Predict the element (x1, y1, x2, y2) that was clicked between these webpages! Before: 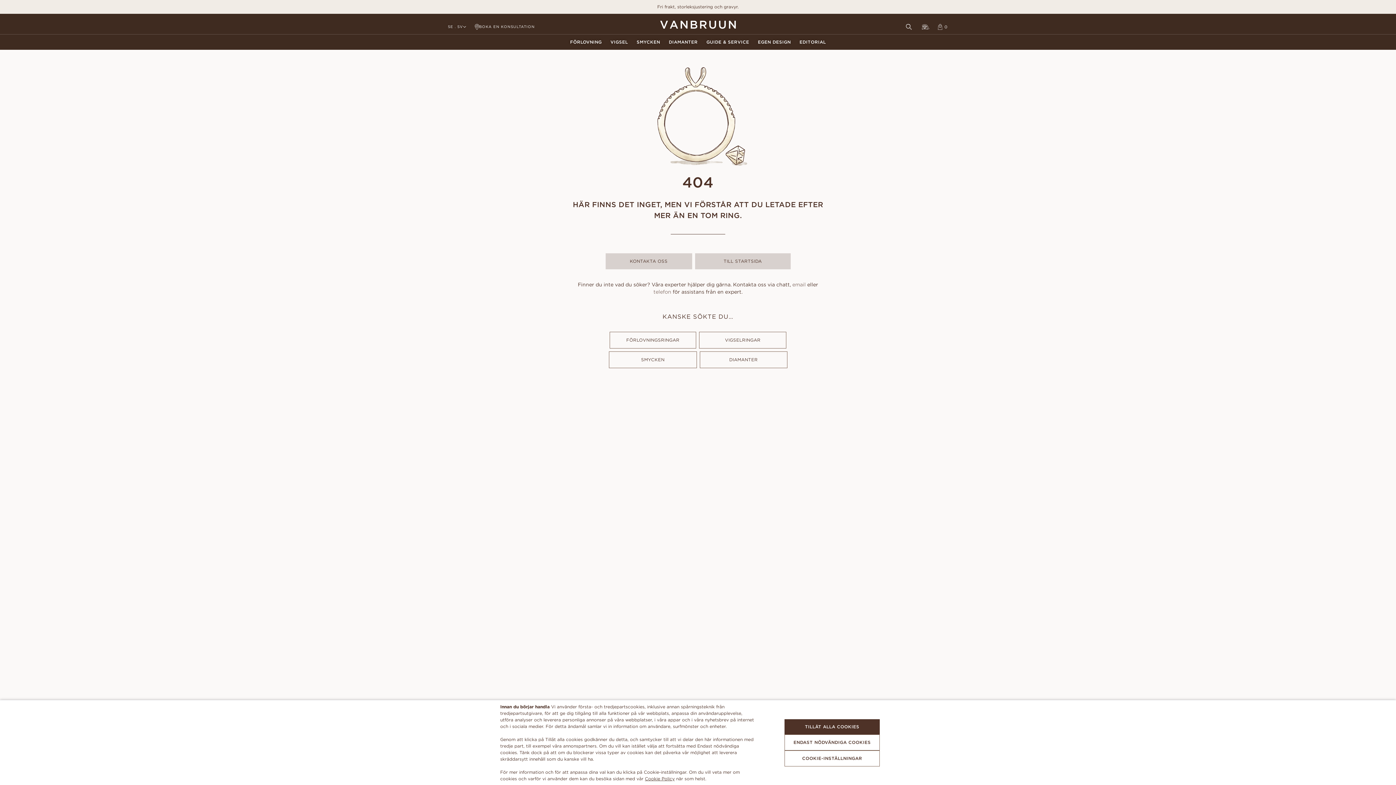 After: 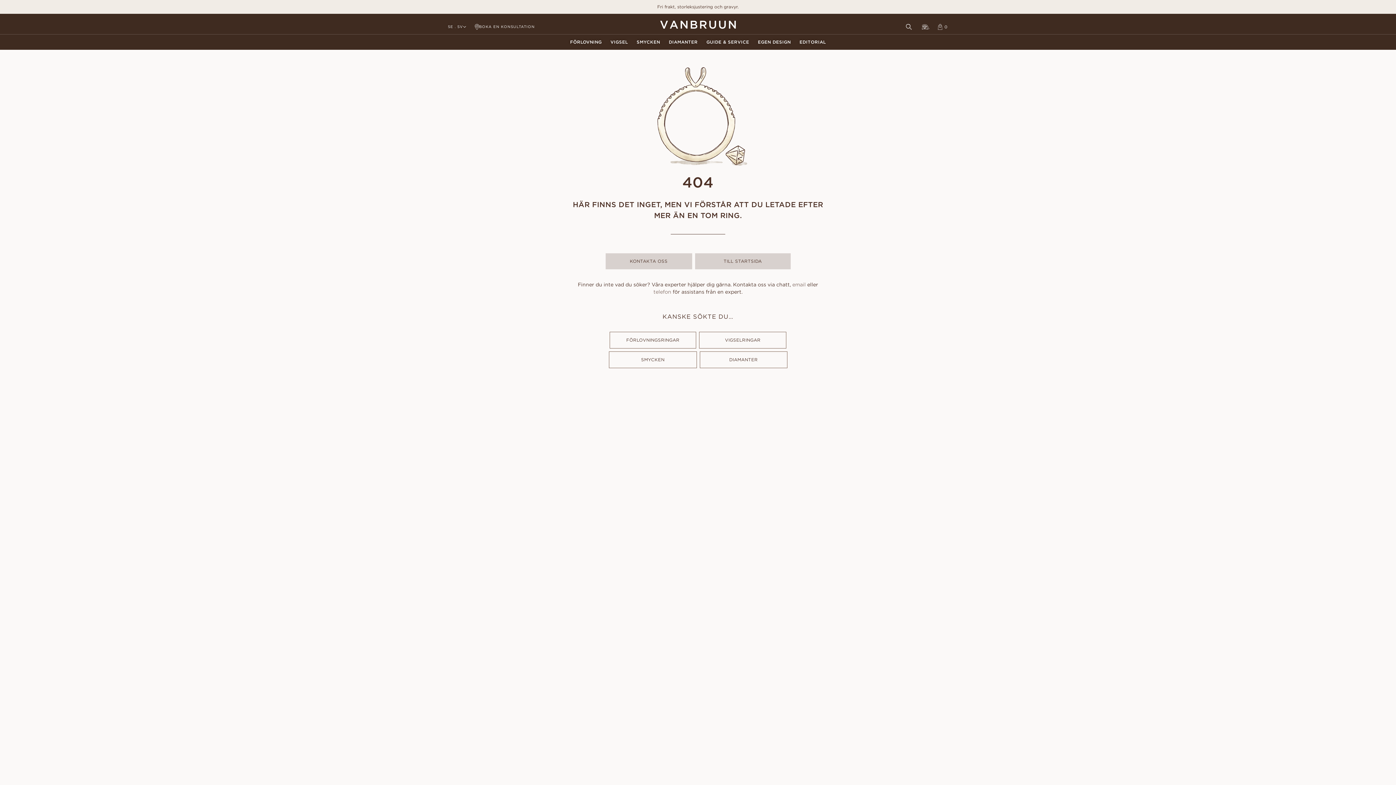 Action: label: TILLÅT ALLA COOKIES bbox: (784, 719, 880, 734)